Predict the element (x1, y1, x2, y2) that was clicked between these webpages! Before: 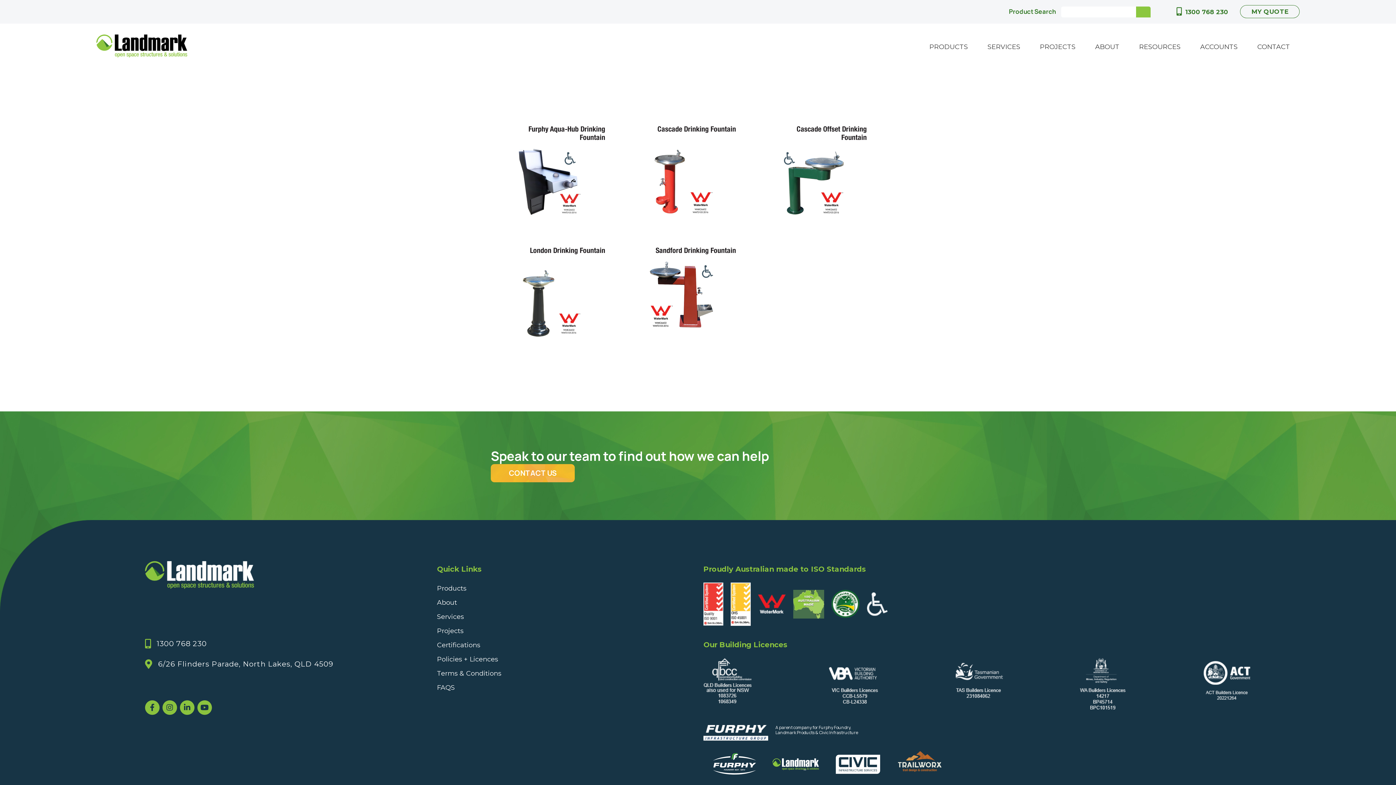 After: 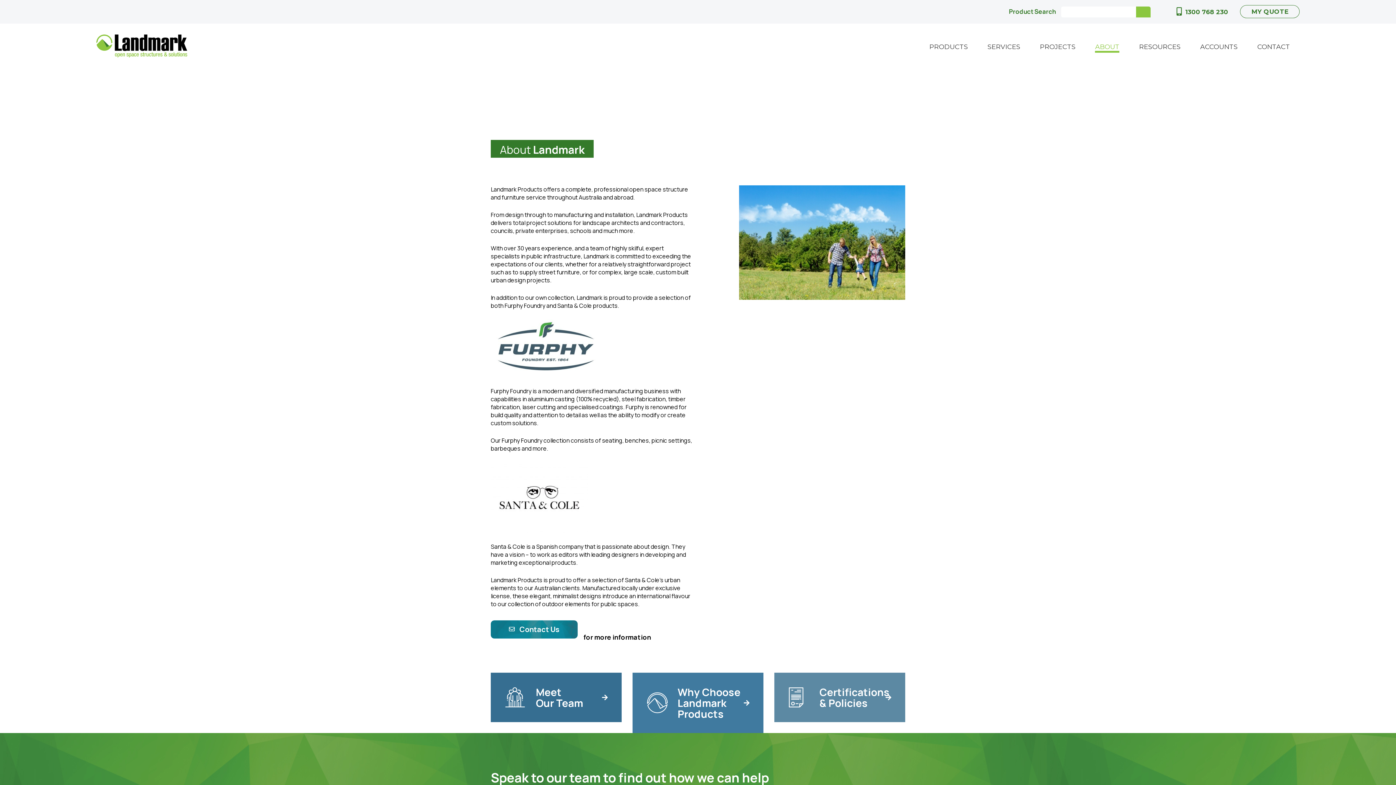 Action: bbox: (437, 596, 457, 609) label: About